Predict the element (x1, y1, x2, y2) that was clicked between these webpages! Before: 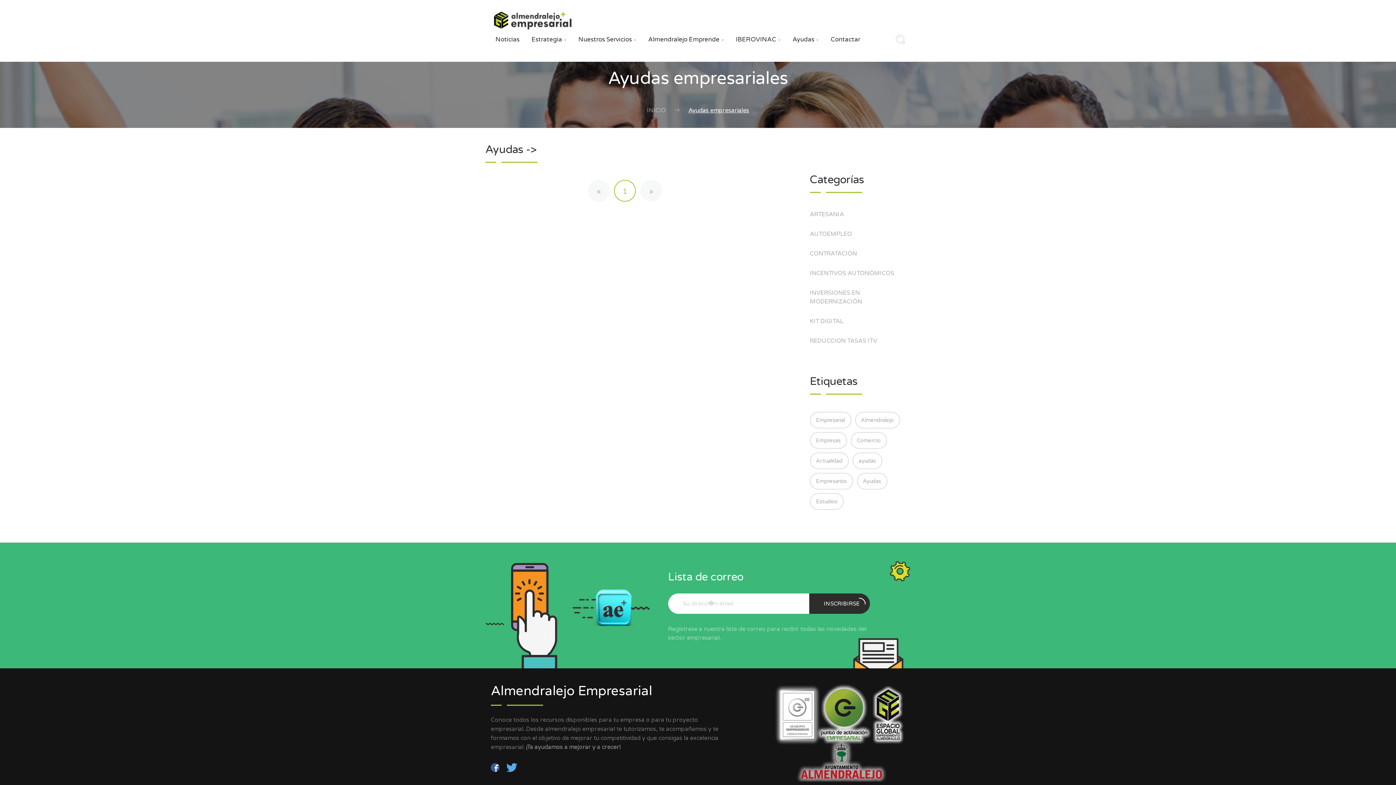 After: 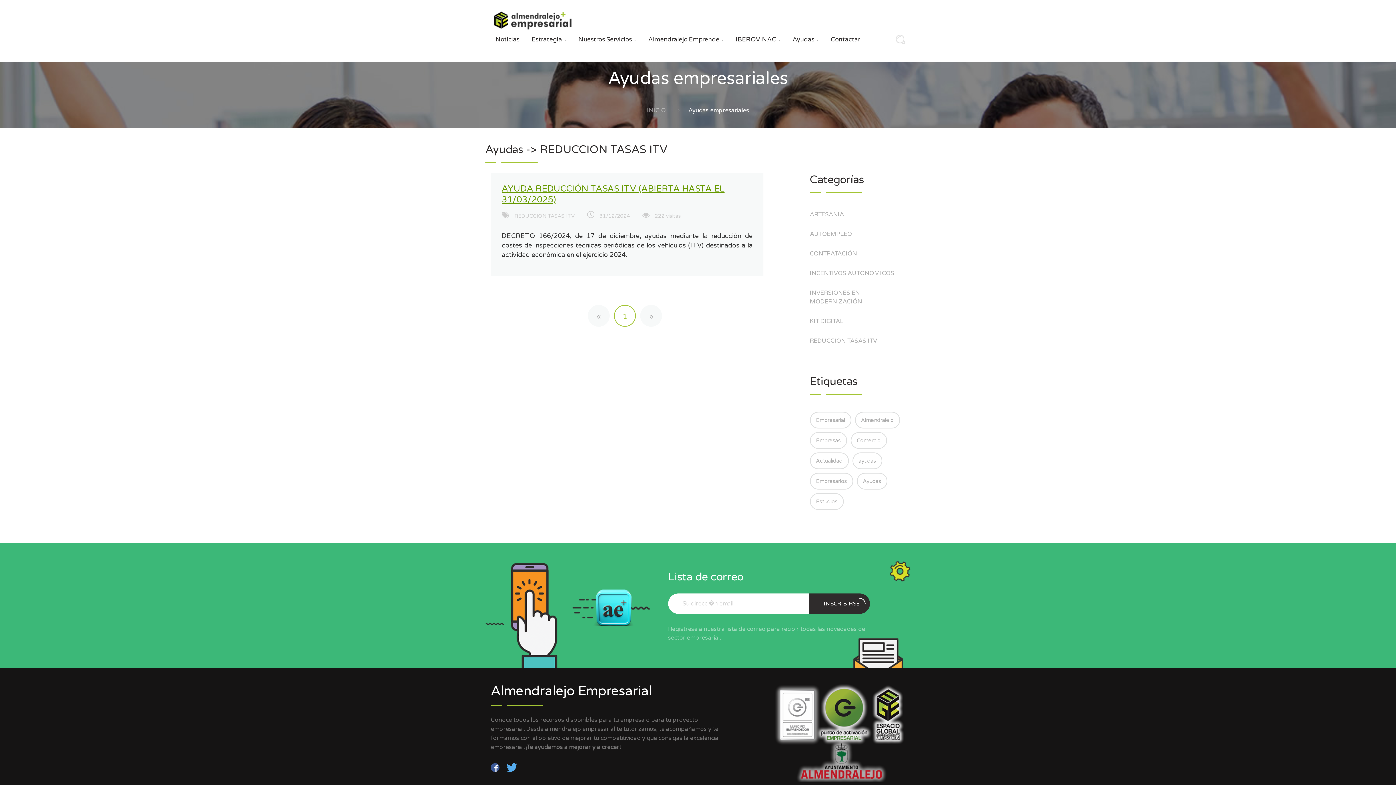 Action: label: REDUCCION TASAS ITV  bbox: (810, 336, 905, 345)